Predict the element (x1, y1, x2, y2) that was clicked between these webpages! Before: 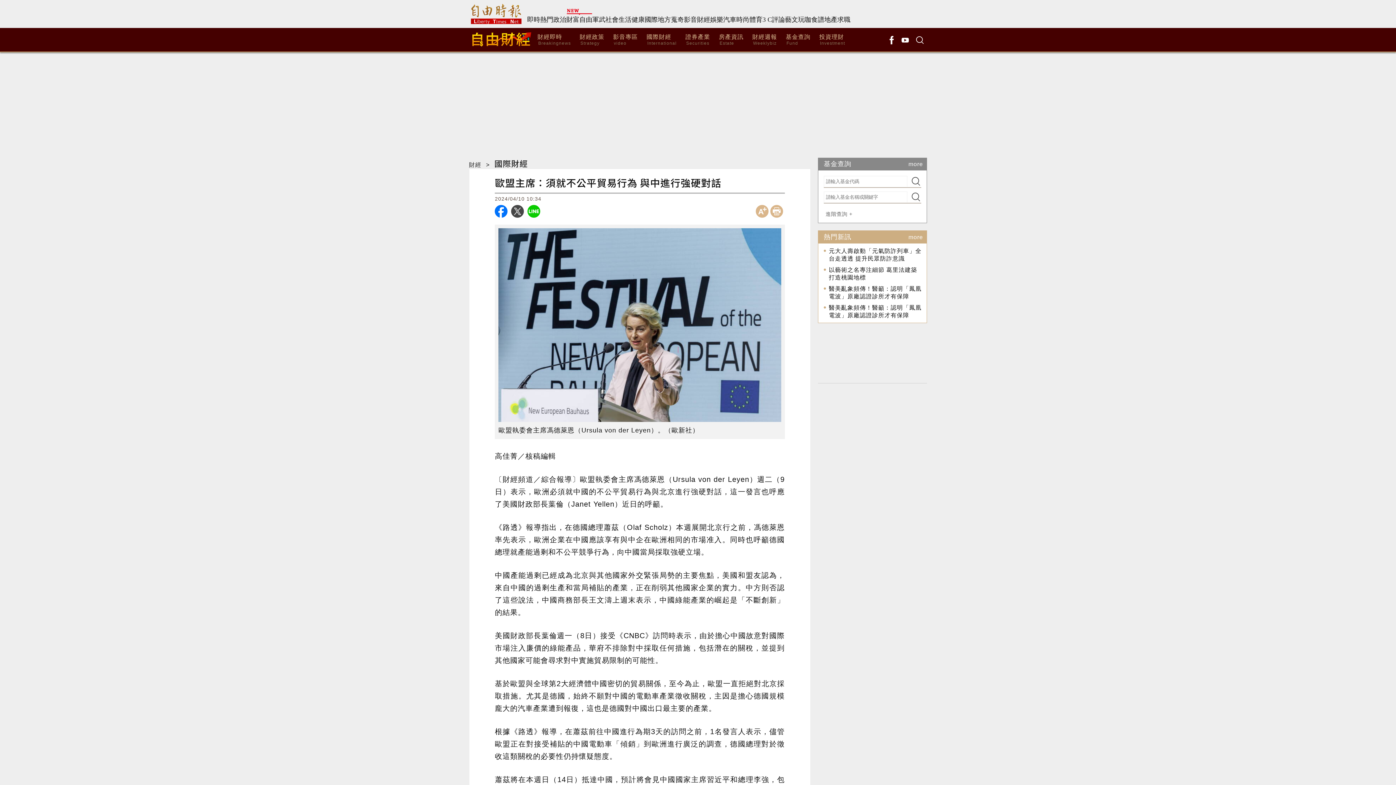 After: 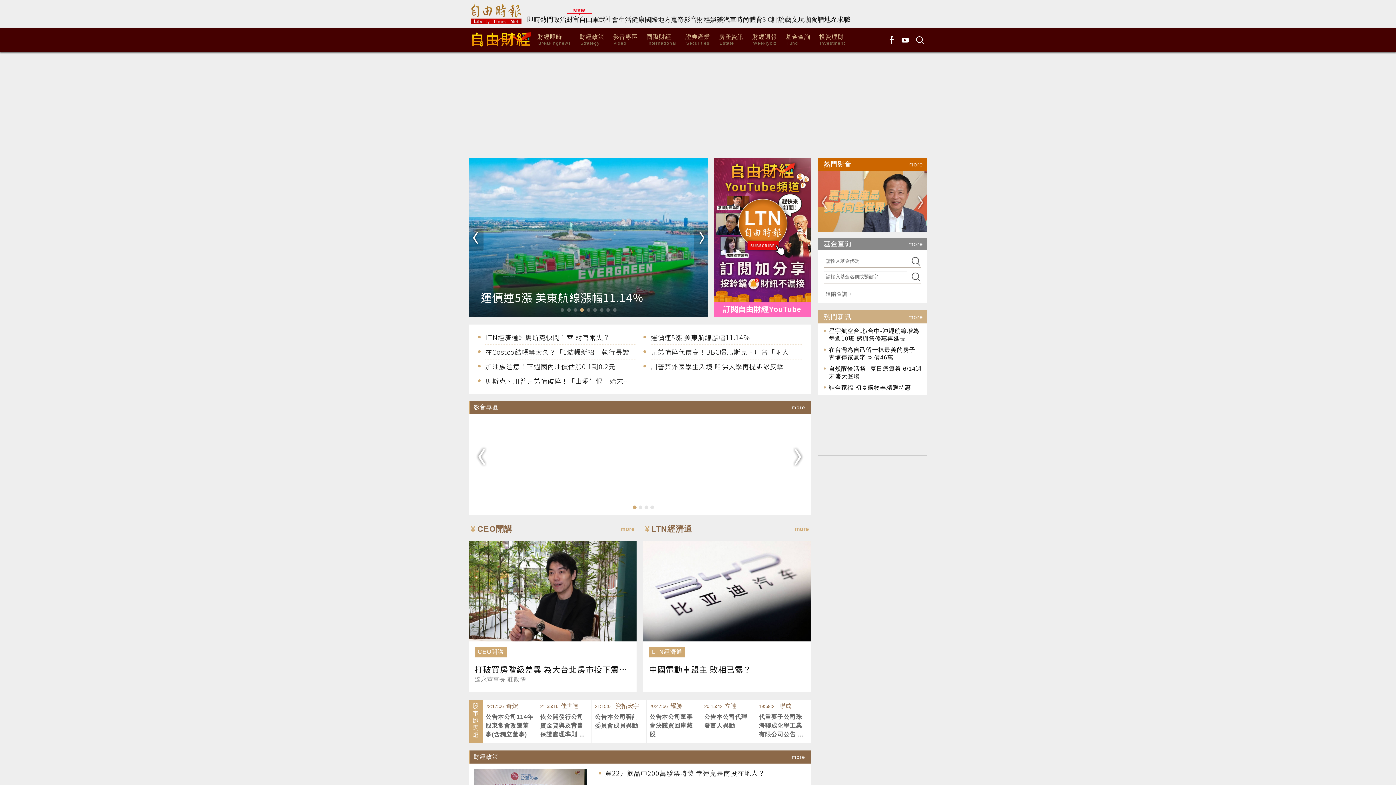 Action: bbox: (470, 31, 532, 49)